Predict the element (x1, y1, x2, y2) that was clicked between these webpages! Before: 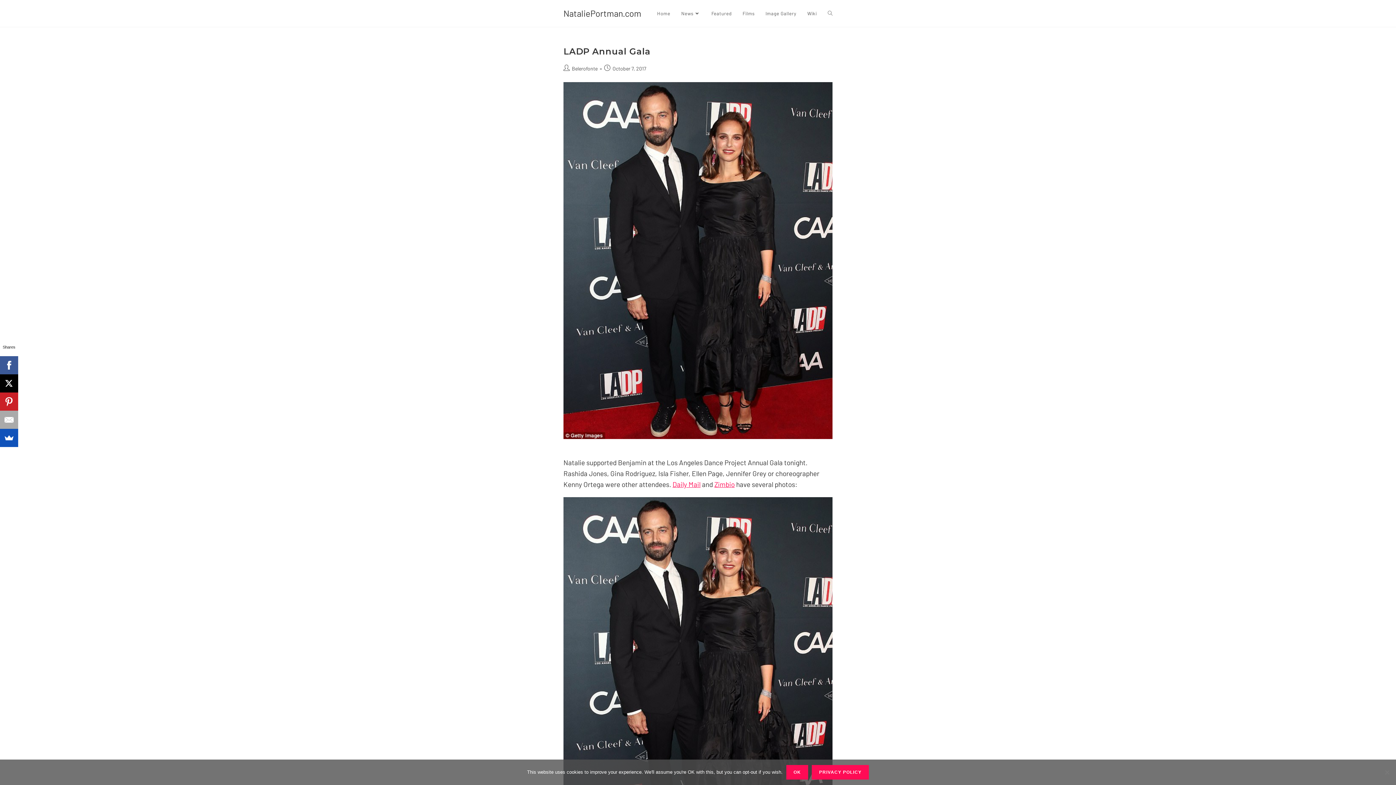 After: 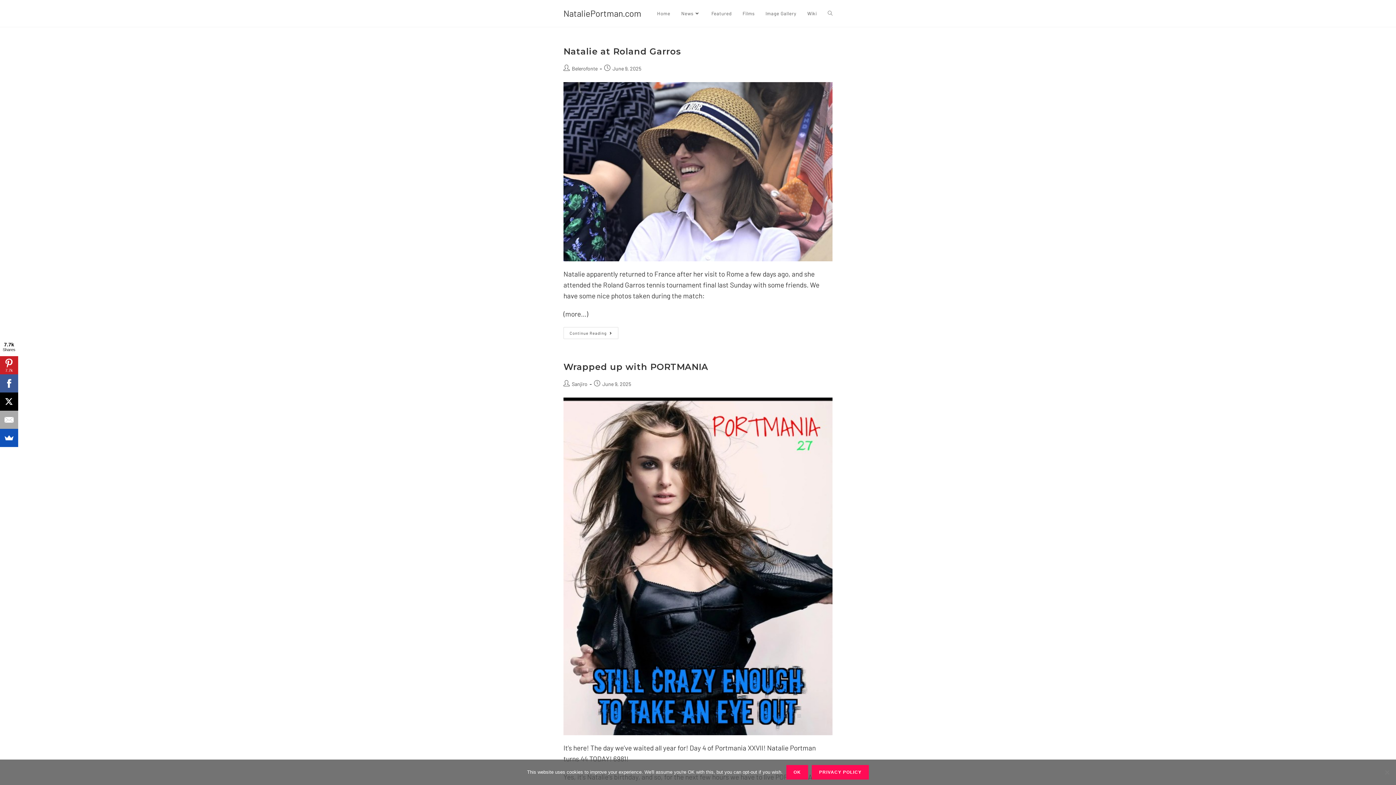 Action: bbox: (563, 8, 641, 18) label: NataliePortman.com